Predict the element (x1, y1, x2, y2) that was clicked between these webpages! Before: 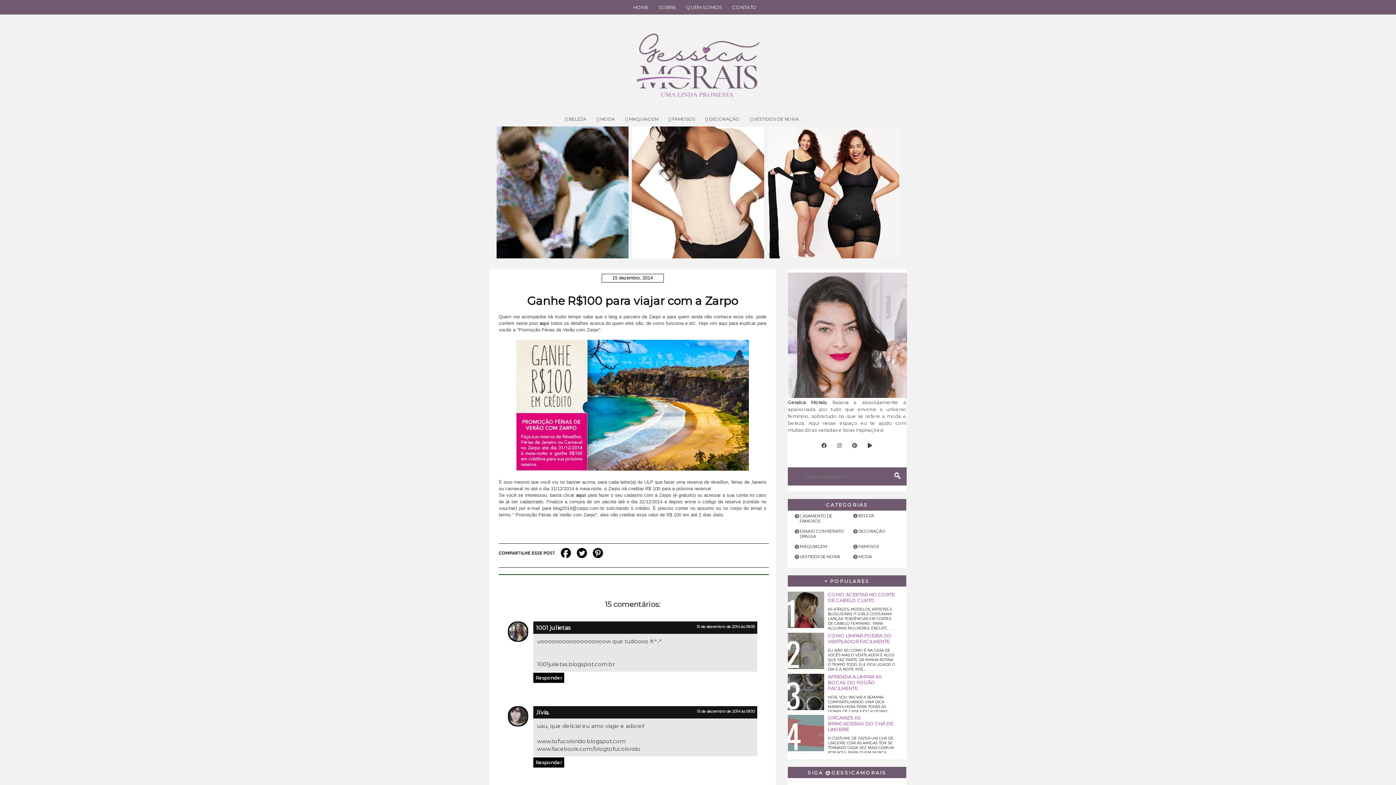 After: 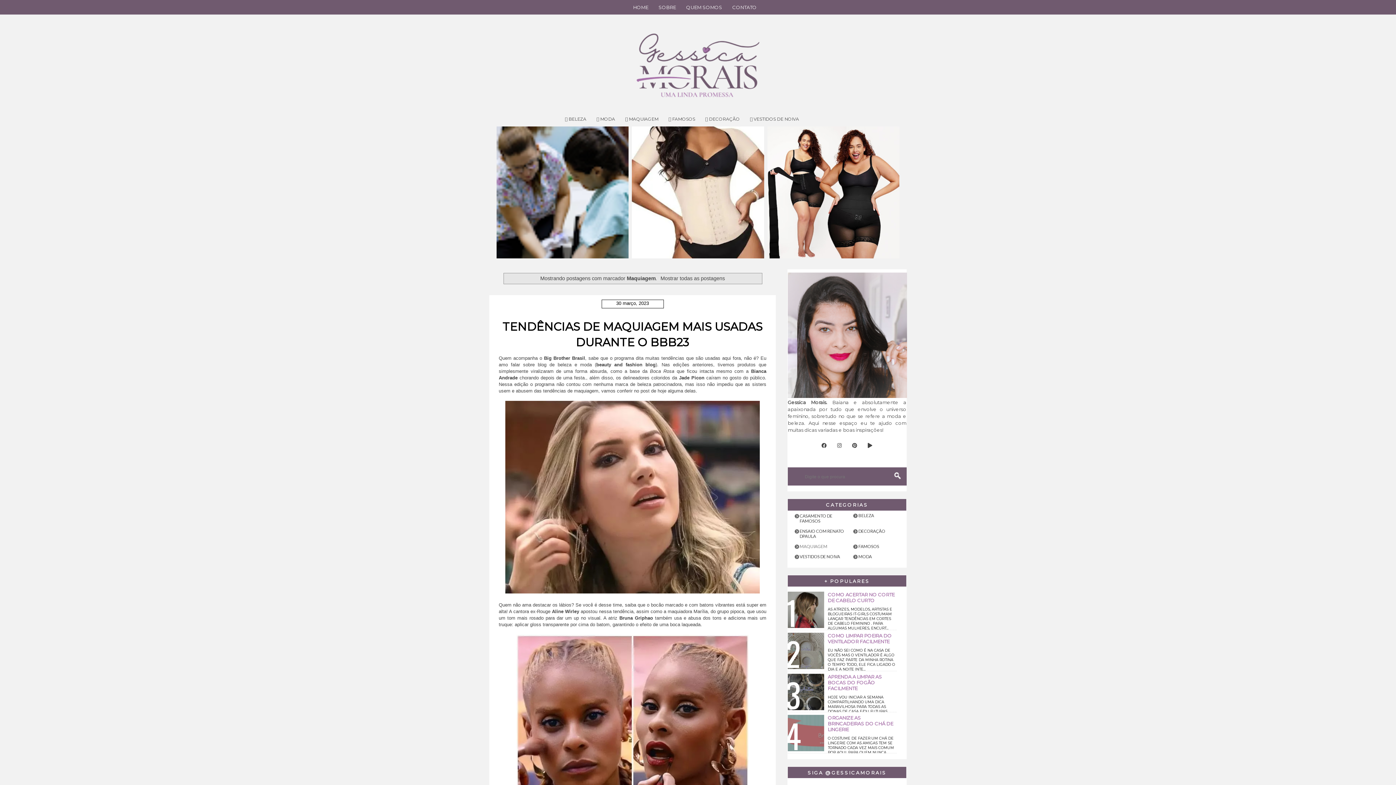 Action: label: 🟣 MAQUIAGEM bbox: (620, 112, 663, 126)